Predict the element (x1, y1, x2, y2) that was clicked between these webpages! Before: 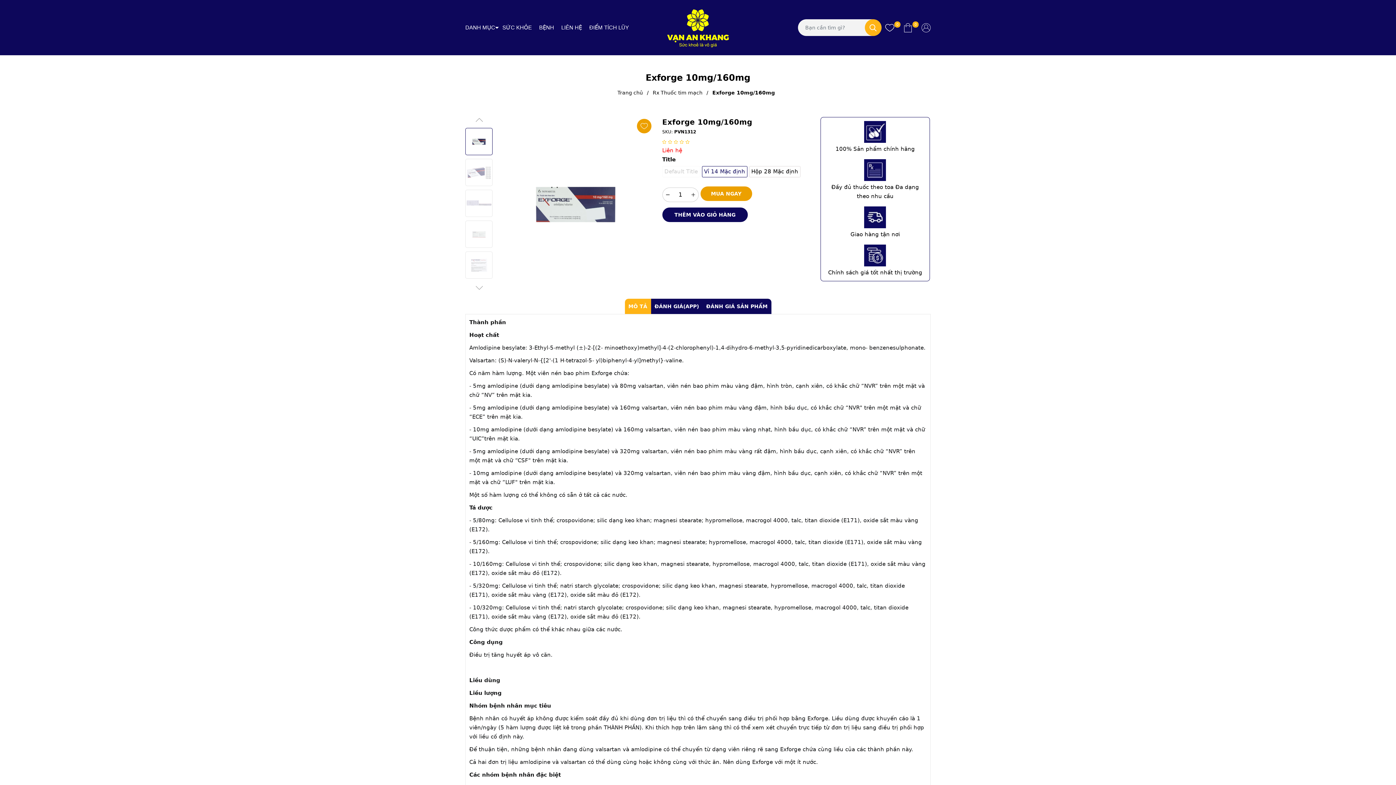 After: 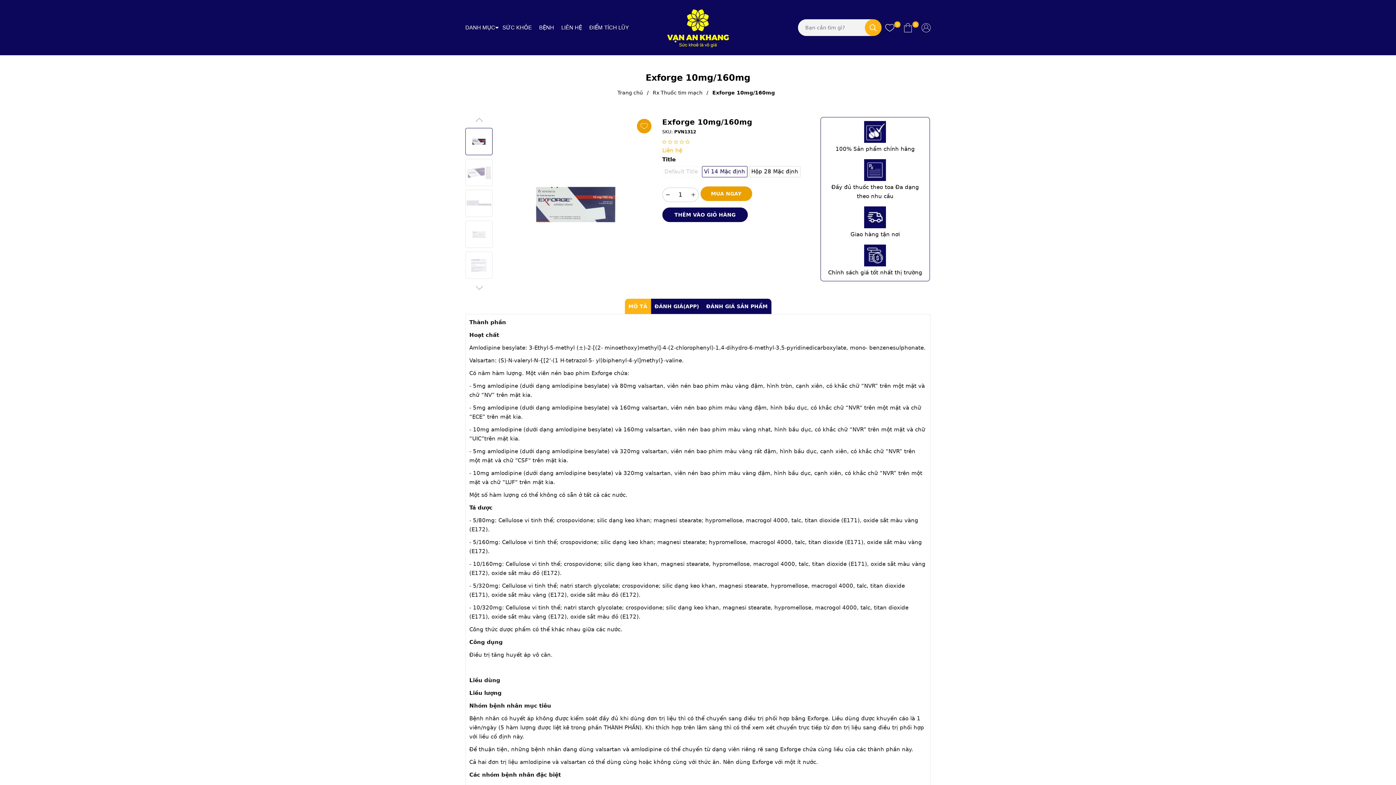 Action: label: Liên hệ bbox: (662, 139, 682, 146)